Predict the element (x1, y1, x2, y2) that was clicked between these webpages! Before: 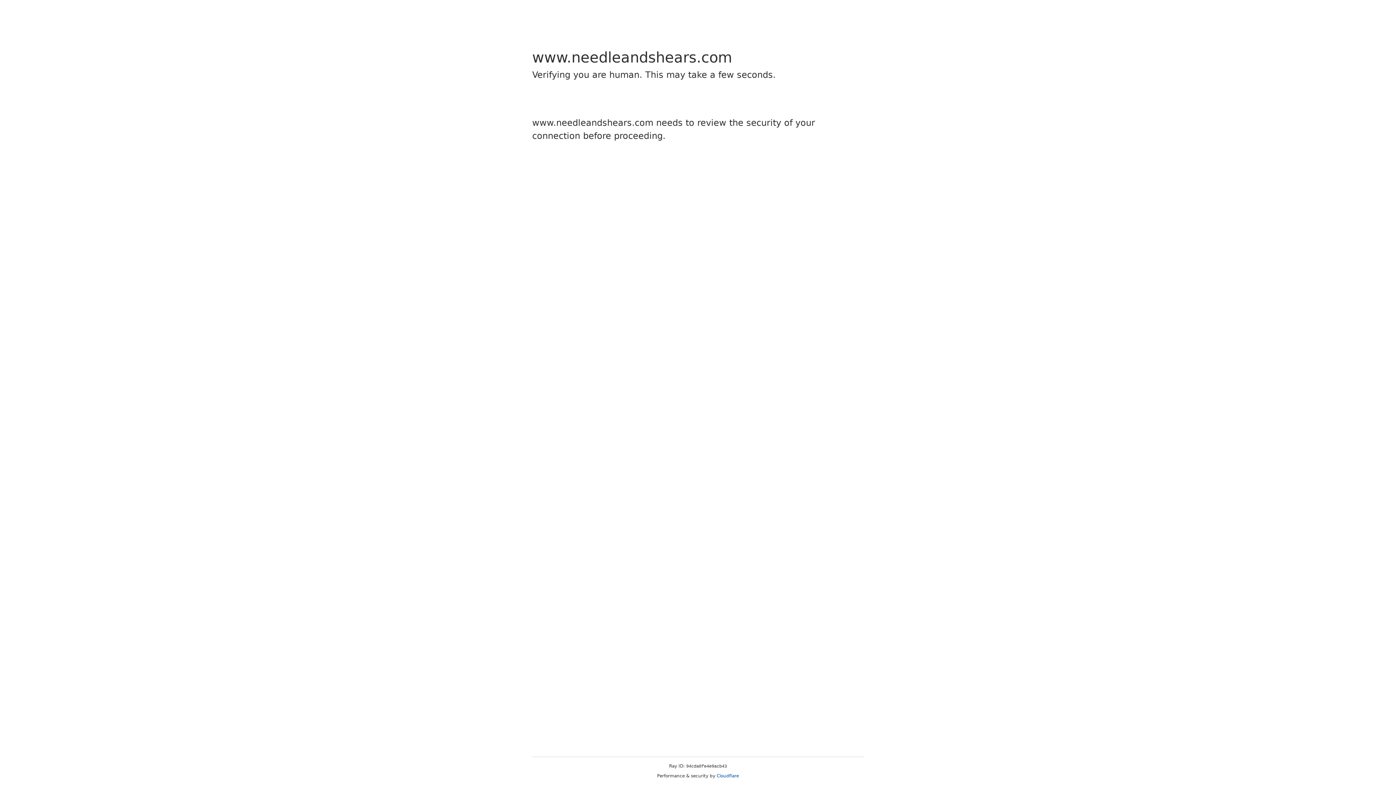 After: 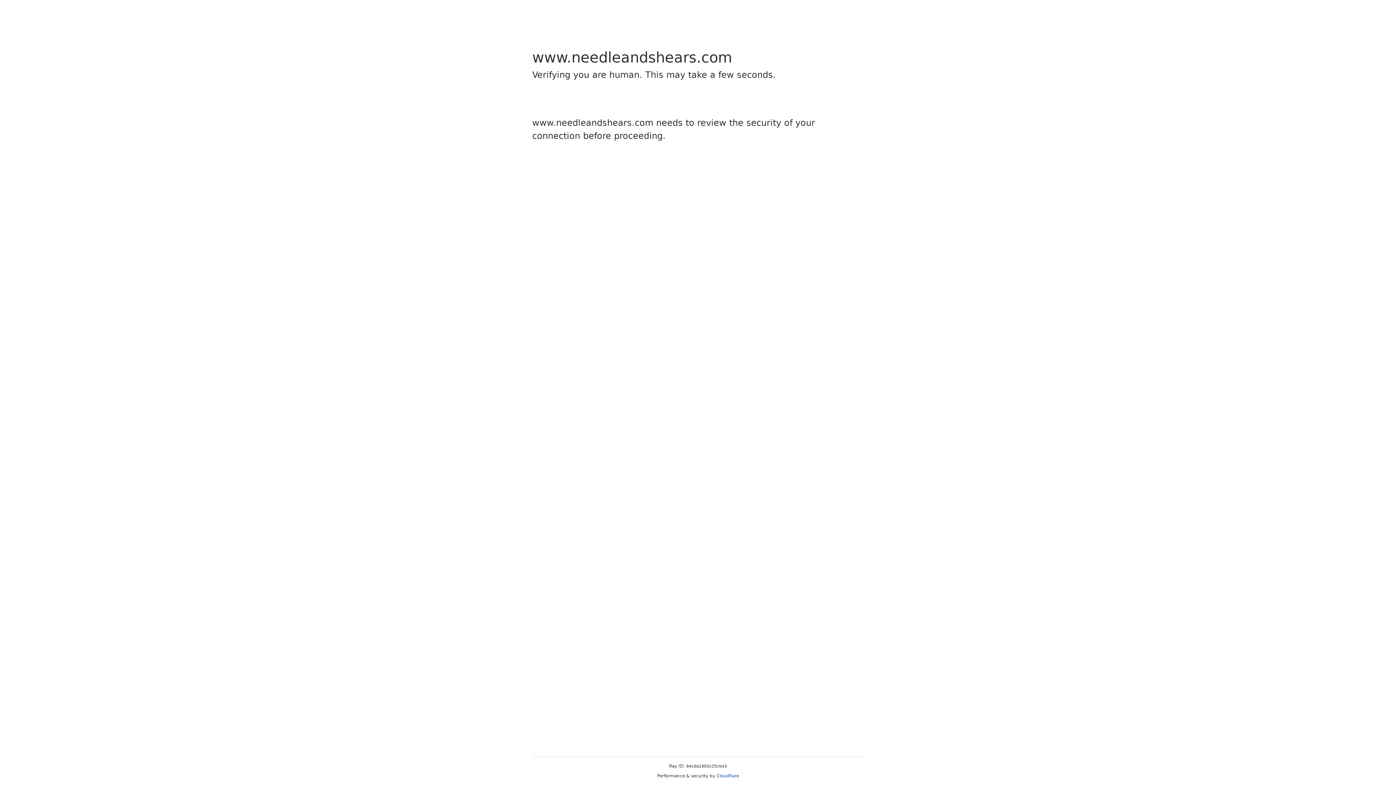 Action: label: Cloudflare bbox: (716, 773, 739, 778)